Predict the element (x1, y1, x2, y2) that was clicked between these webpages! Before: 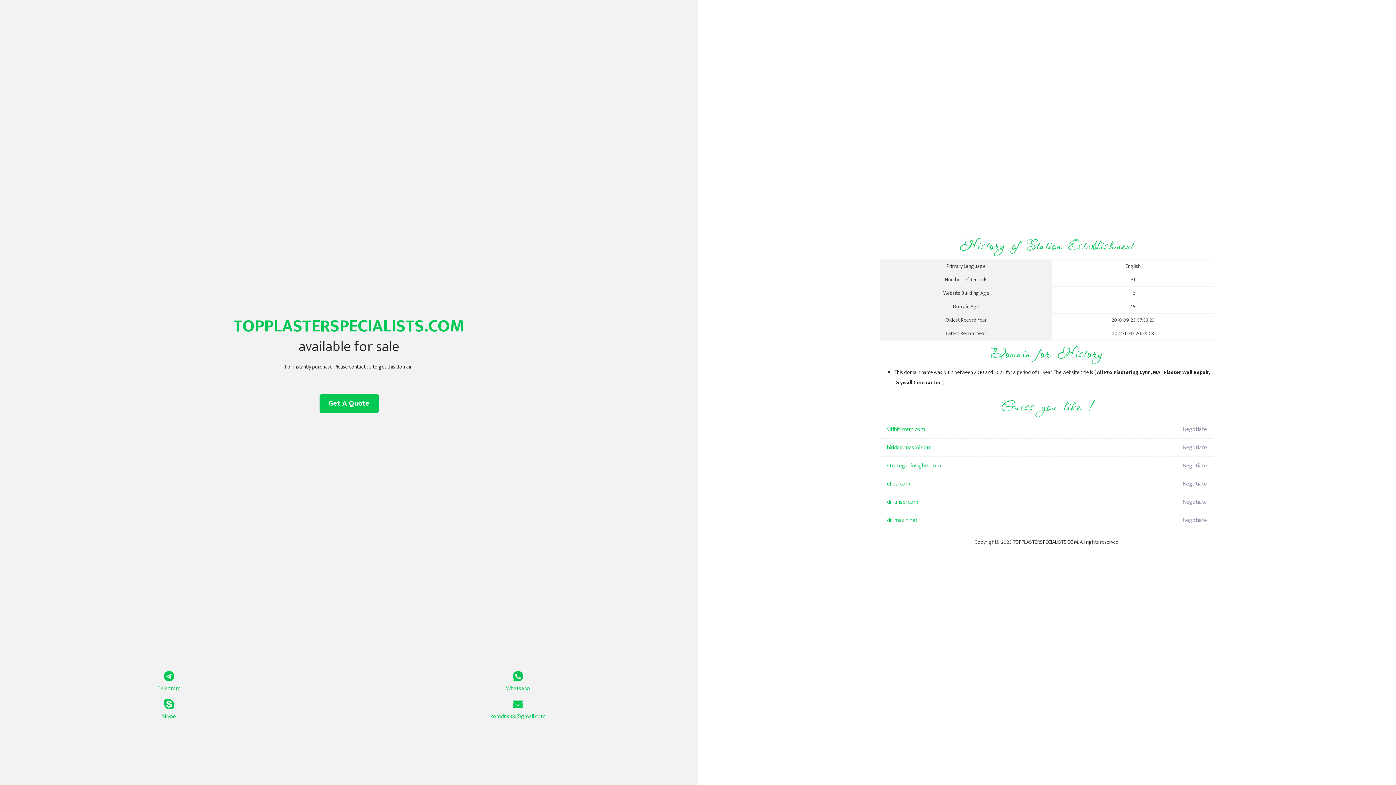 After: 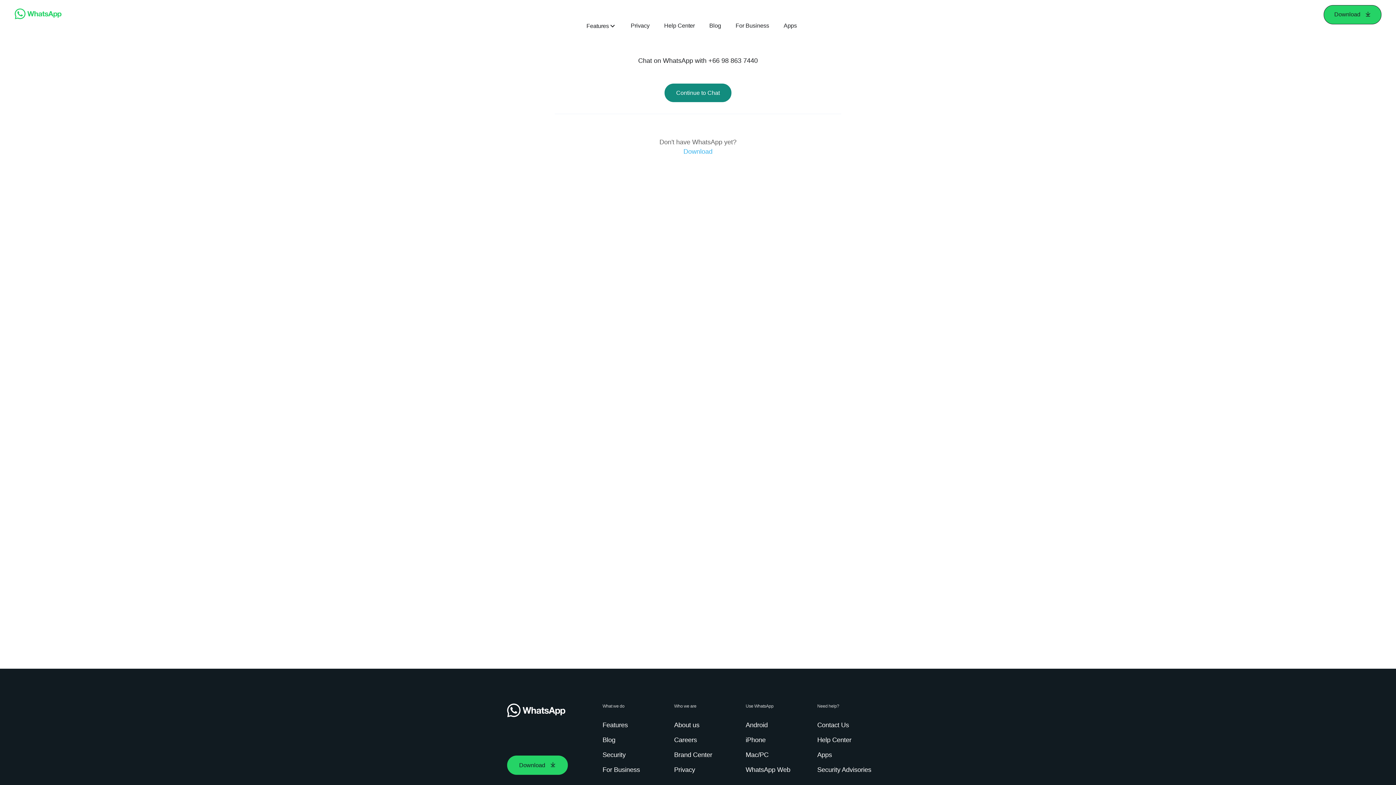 Action: bbox: (349, 671, 687, 693) label: Whatsapp